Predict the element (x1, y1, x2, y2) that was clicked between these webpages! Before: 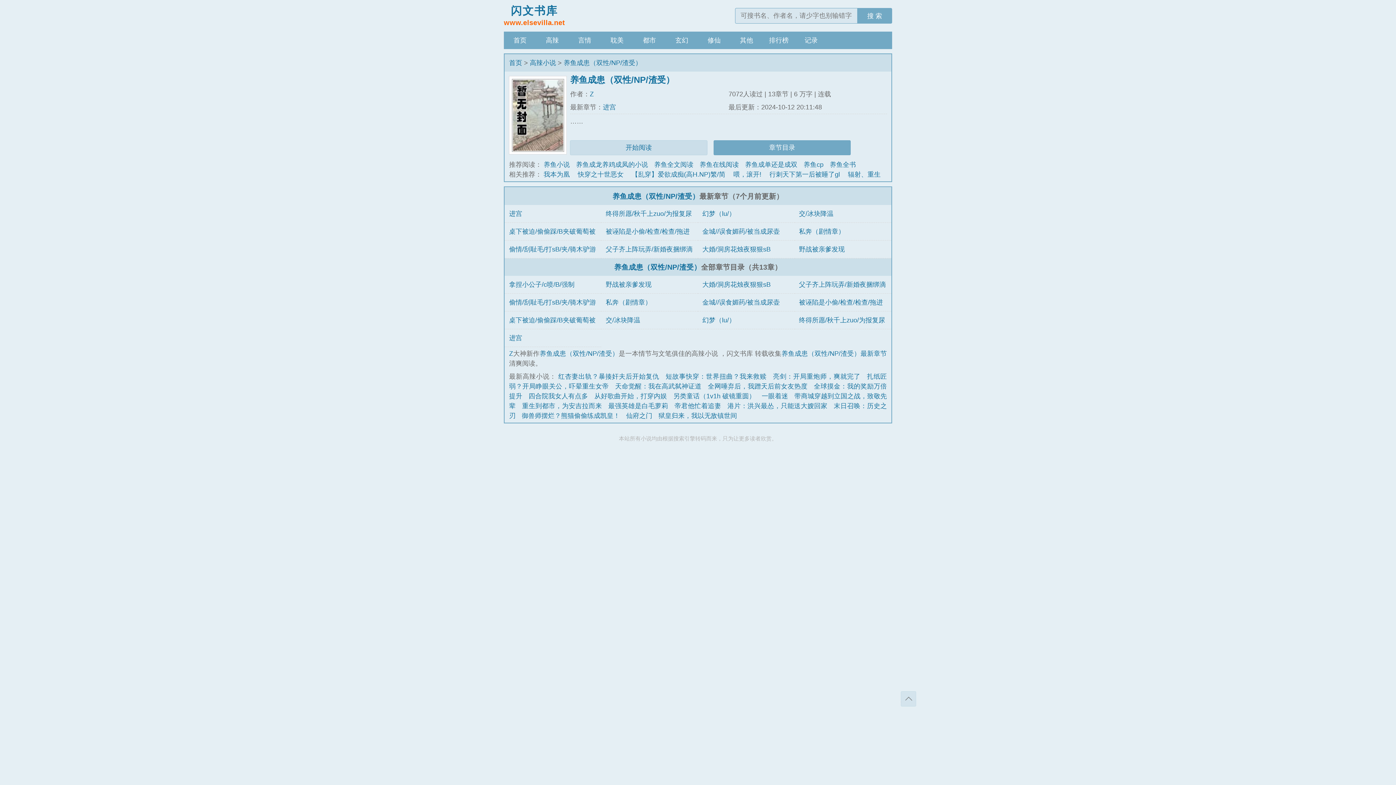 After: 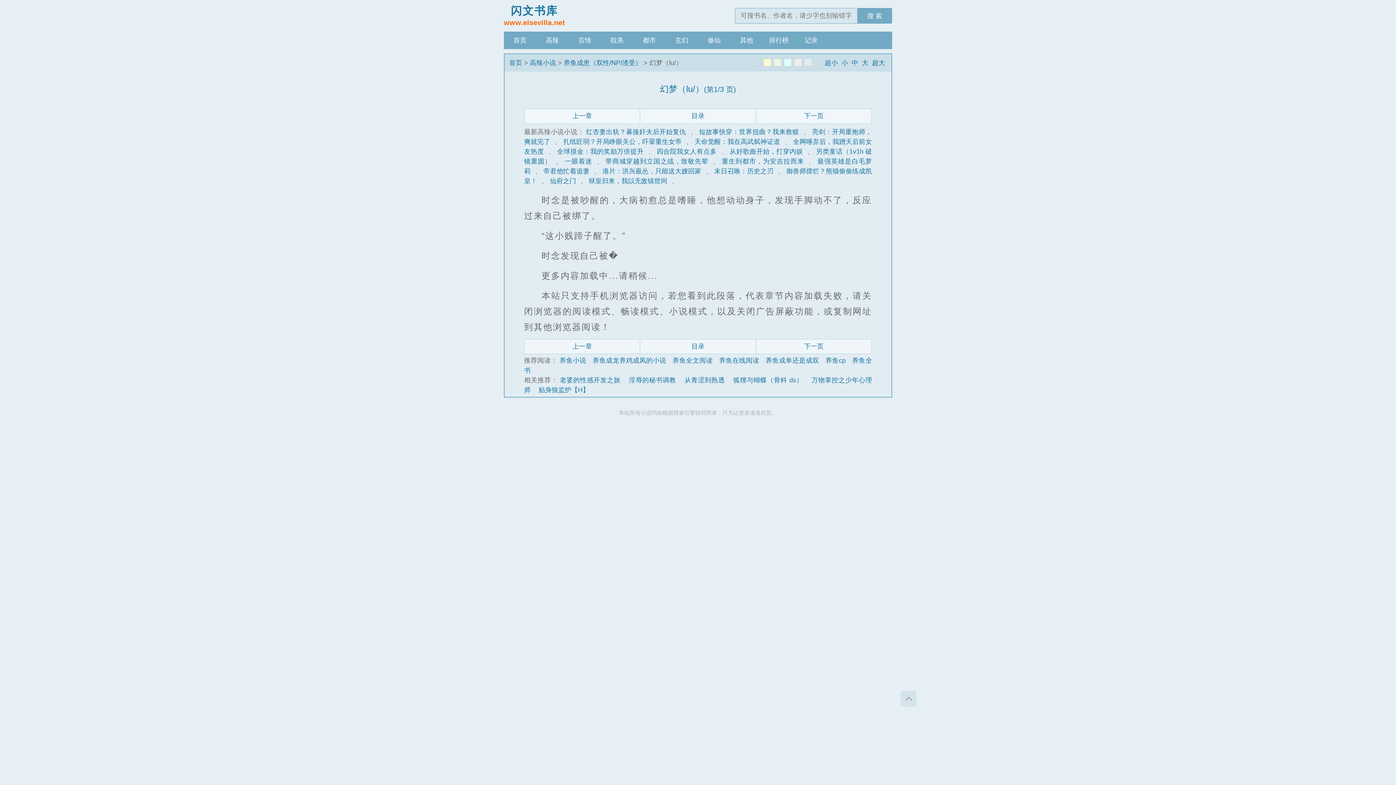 Action: label: 幻梦（lu/） bbox: (702, 316, 735, 323)